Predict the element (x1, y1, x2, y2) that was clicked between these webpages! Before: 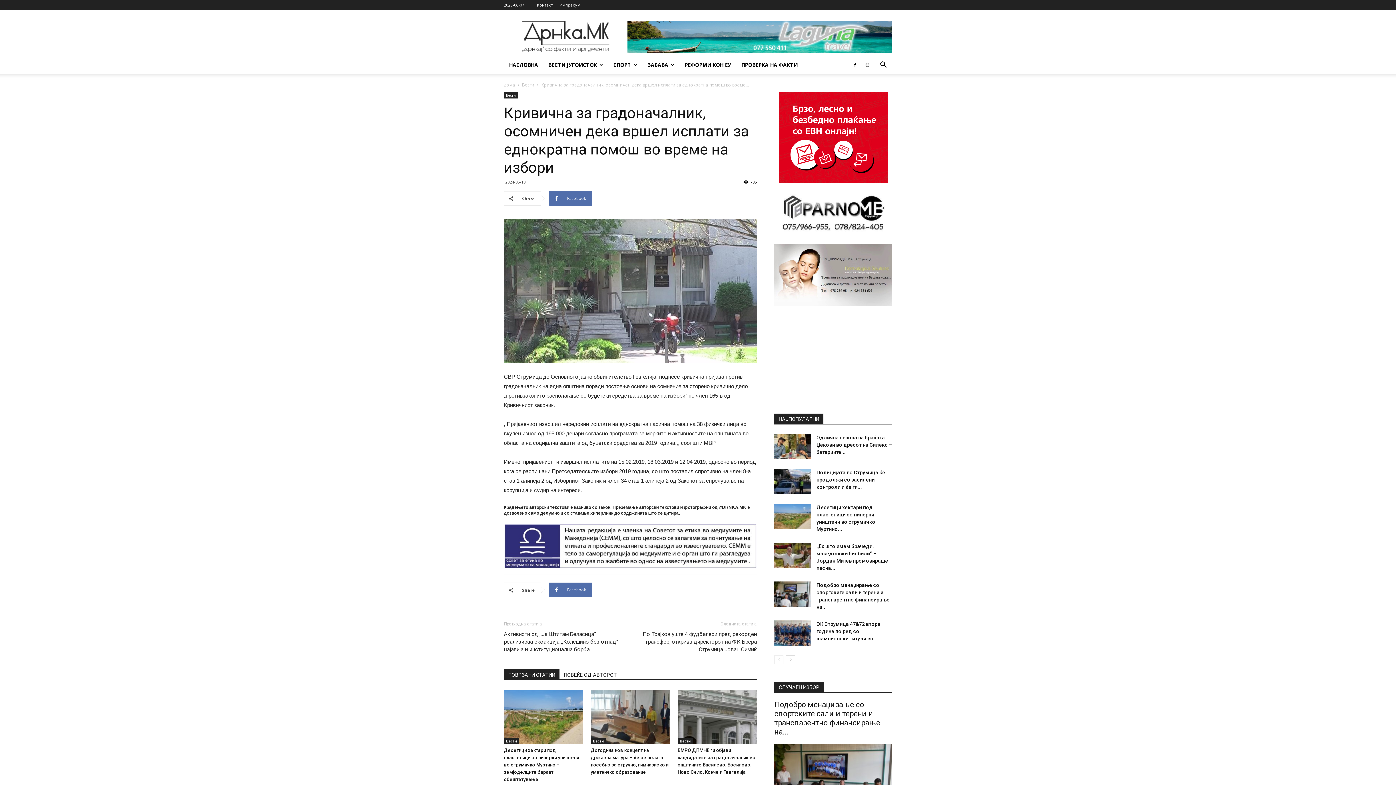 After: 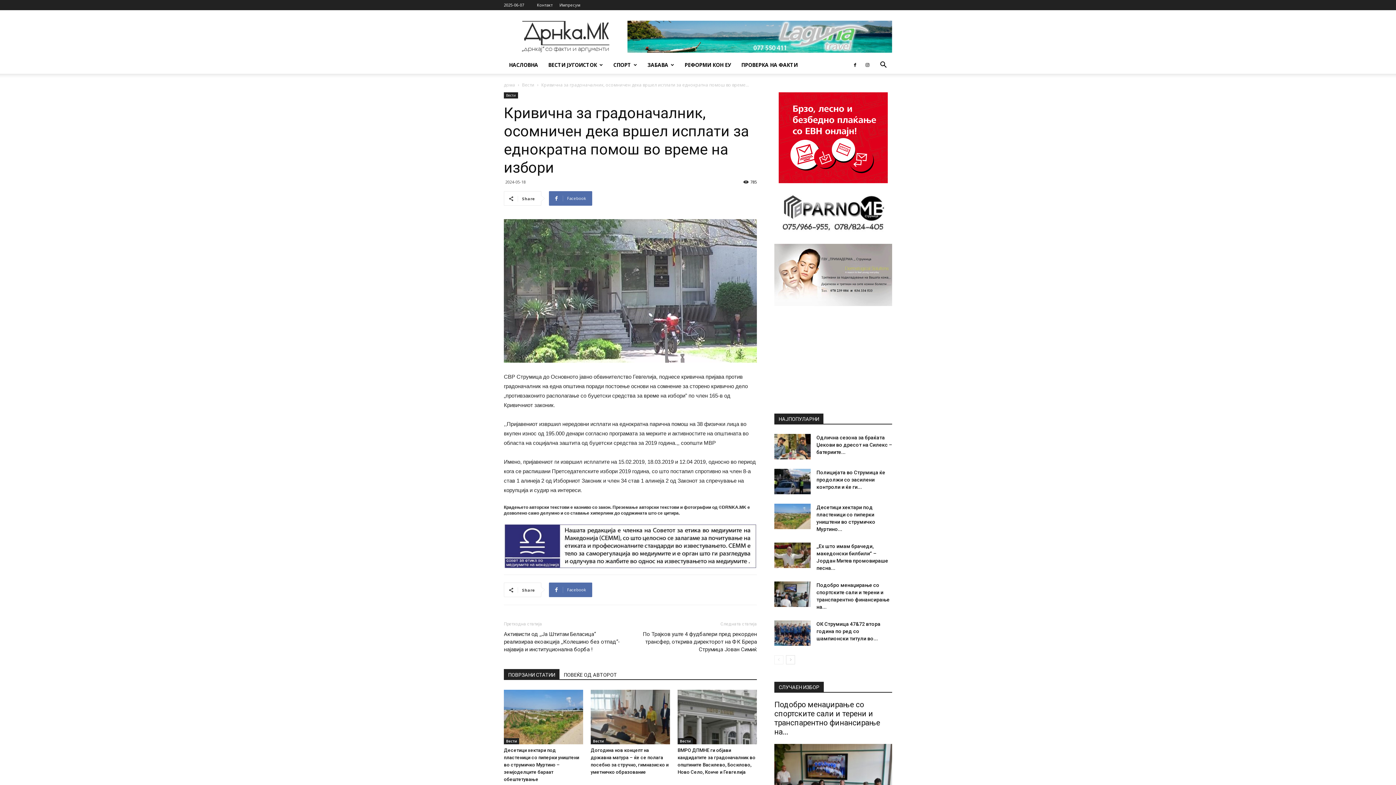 Action: label: ПОВРЗАНИ СТАТИИ bbox: (504, 669, 559, 679)